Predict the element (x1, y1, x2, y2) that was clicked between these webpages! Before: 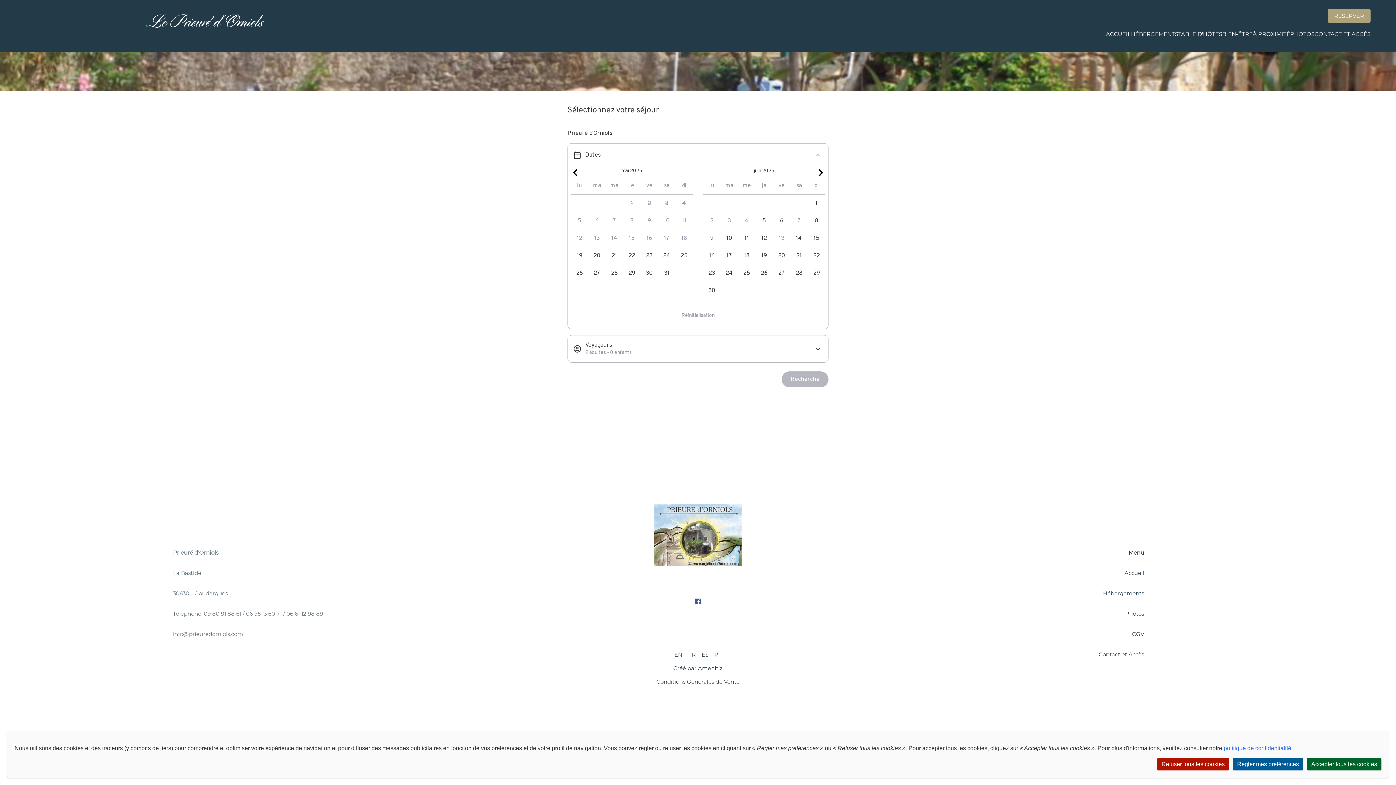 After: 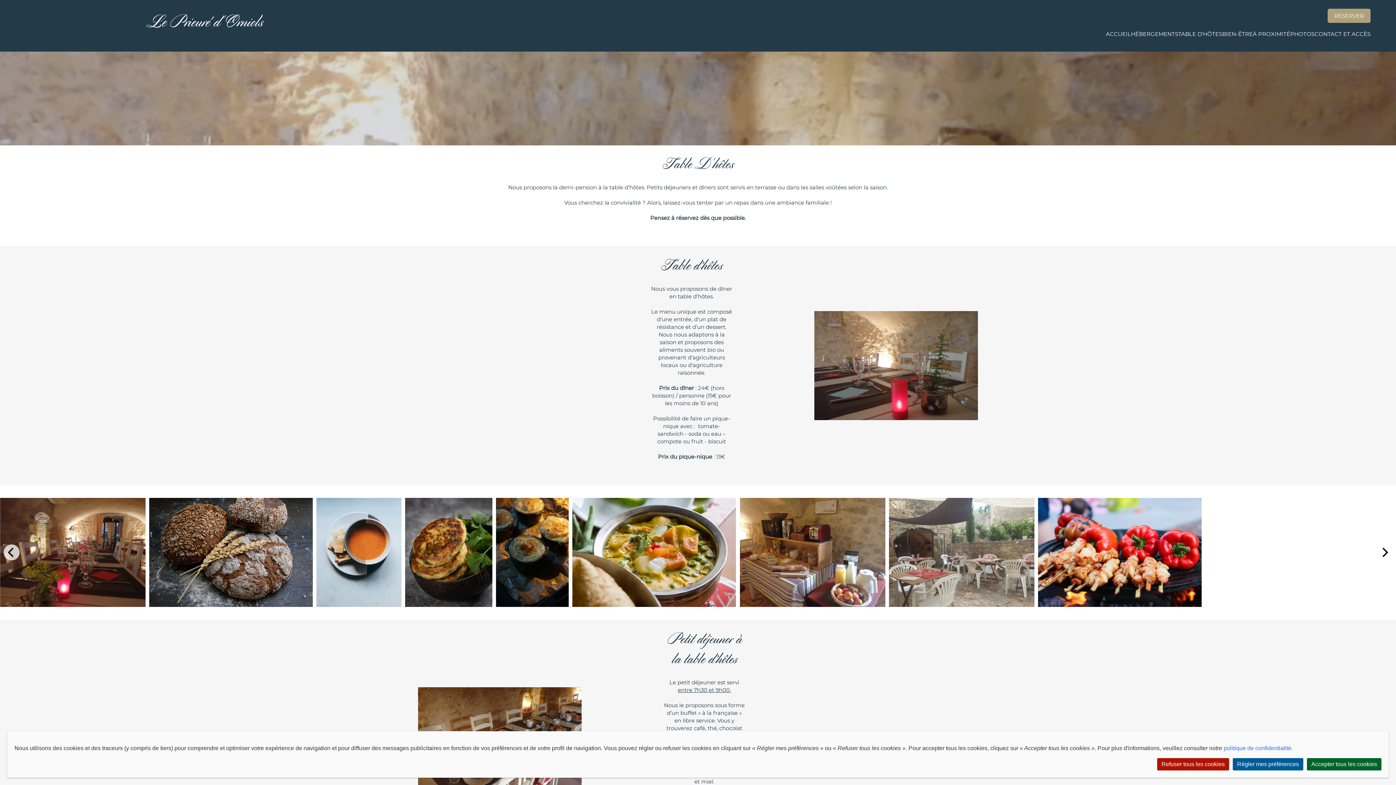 Action: label: TABLE D'HÔTES bbox: (1178, 30, 1222, 37)